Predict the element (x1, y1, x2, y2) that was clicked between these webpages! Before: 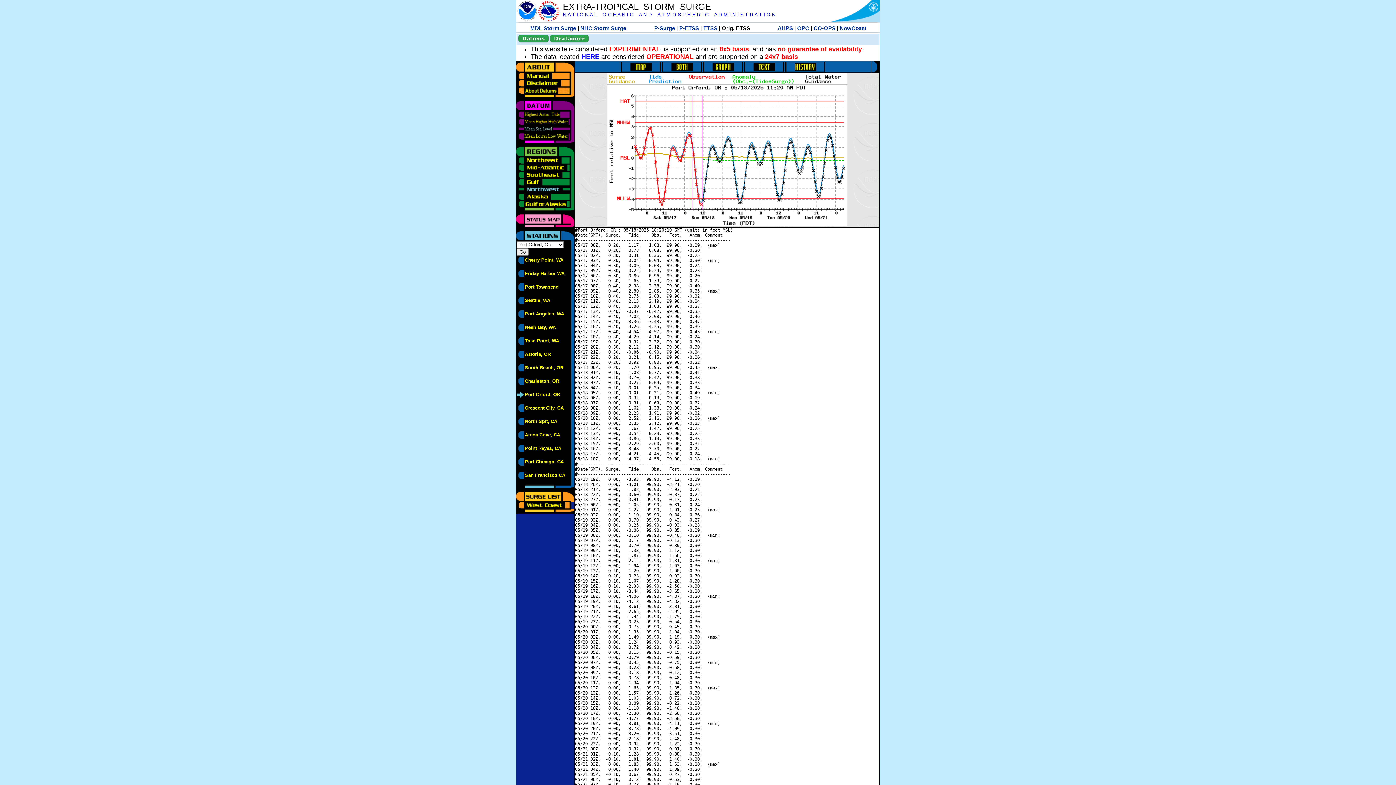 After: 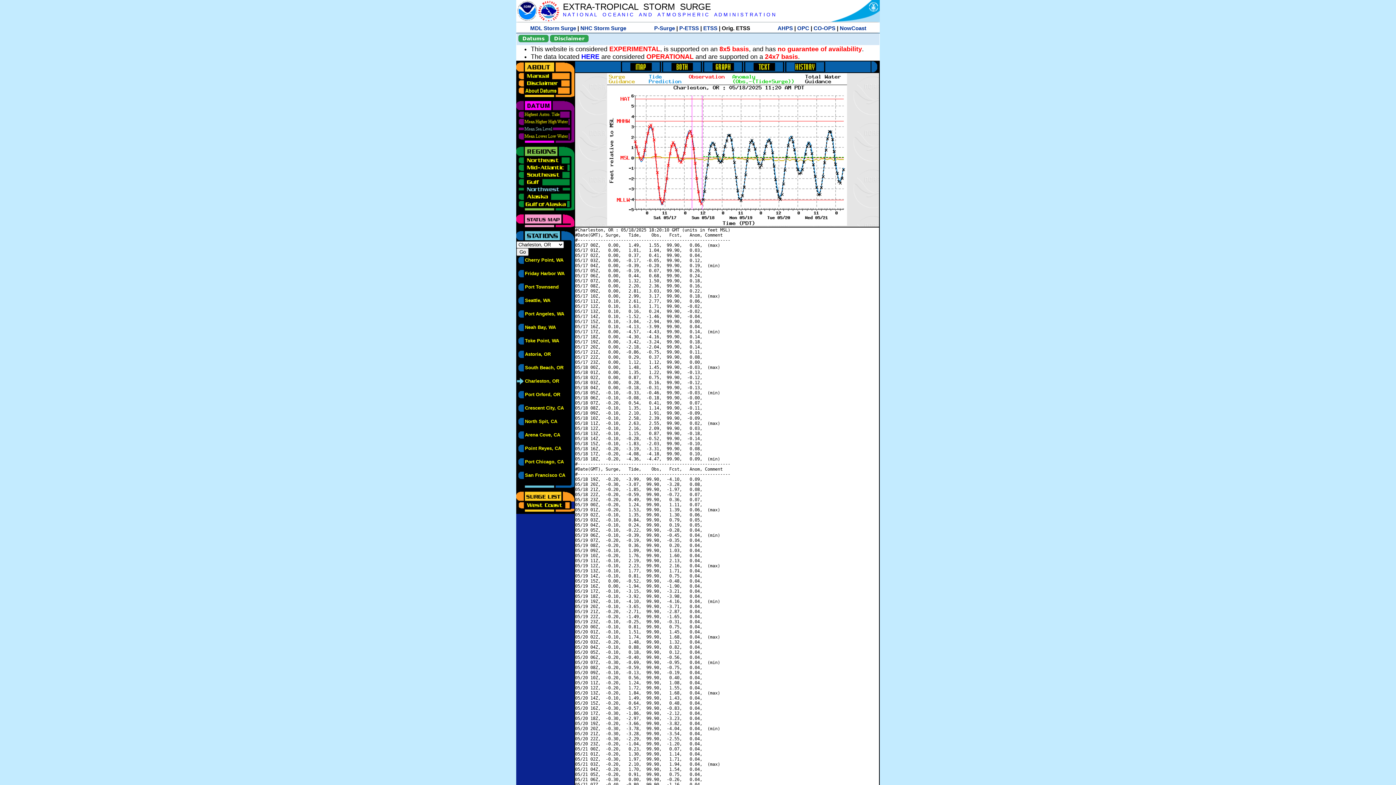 Action: bbox: (525, 378, 559, 384) label: Charleston, OR